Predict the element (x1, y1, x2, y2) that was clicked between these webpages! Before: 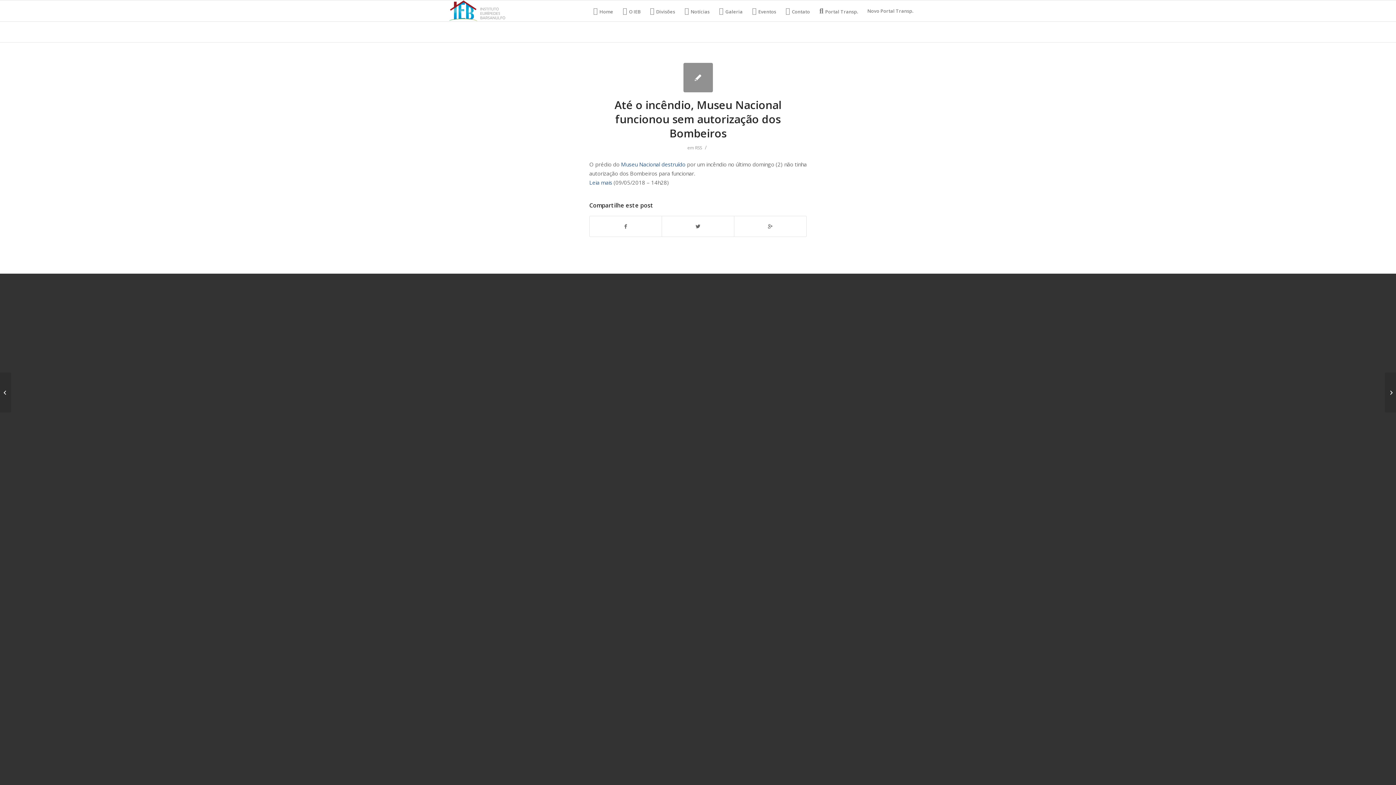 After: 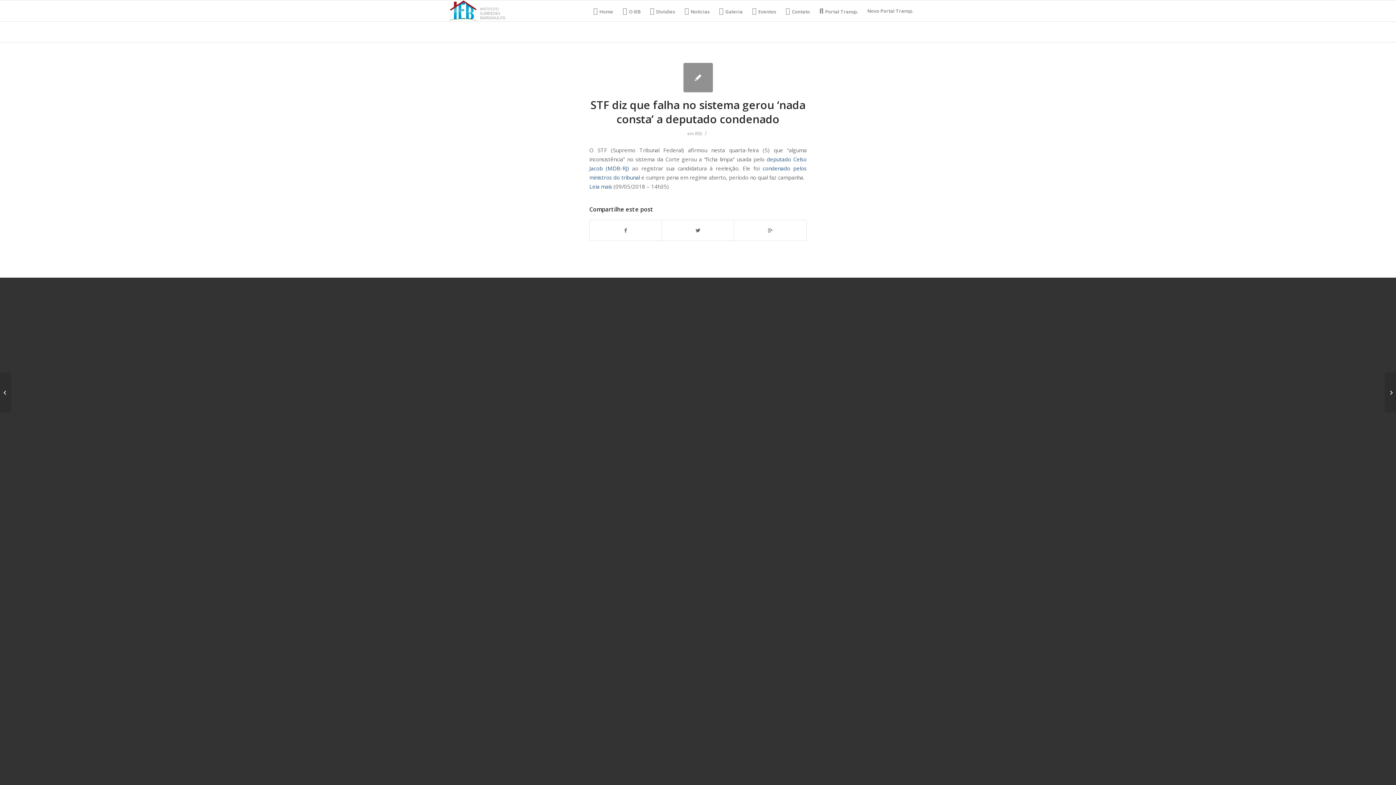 Action: label: STF diz que falha no sistema gerou ‘nada consta’ a deputado con... bbox: (1385, 372, 1396, 412)